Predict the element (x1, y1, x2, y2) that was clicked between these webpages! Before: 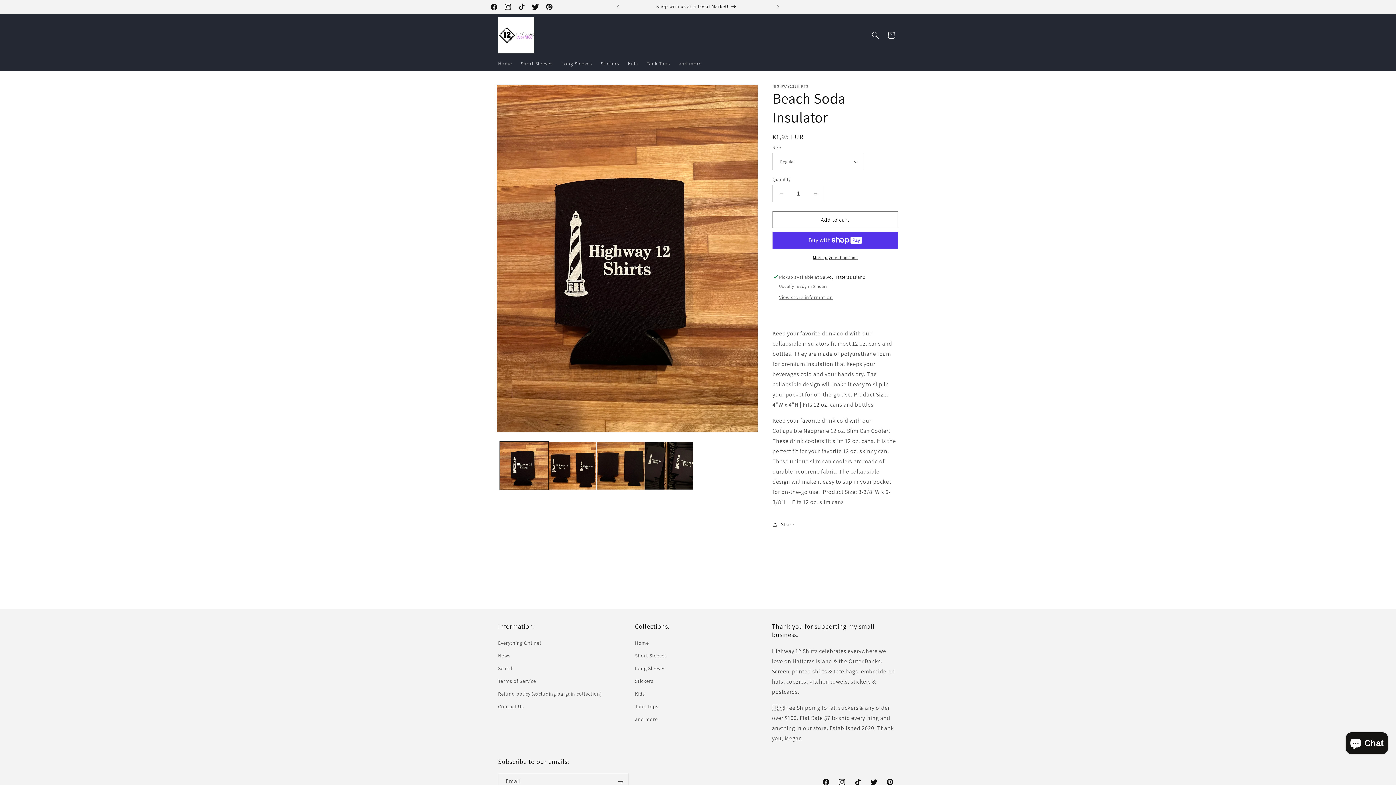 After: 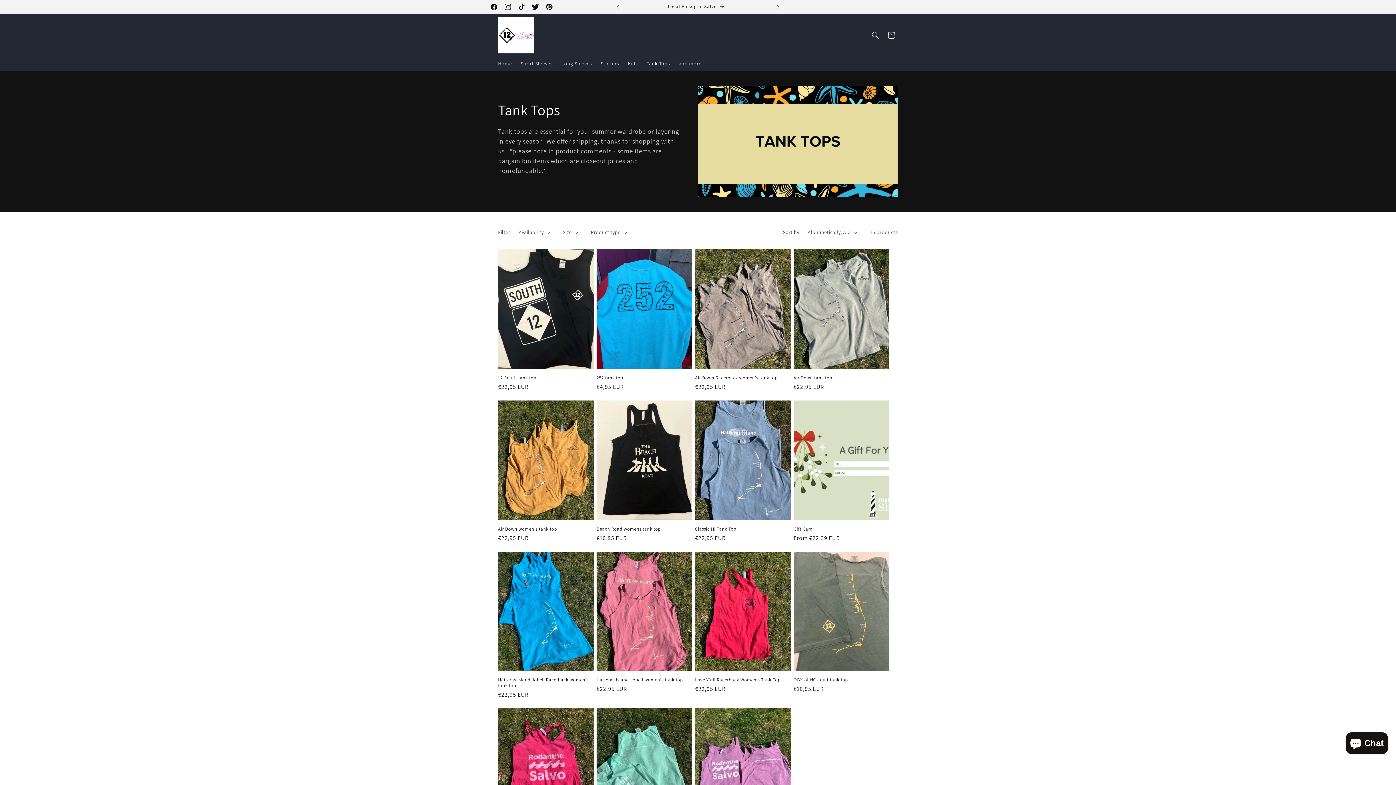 Action: label: Tank Tops bbox: (635, 700, 658, 713)